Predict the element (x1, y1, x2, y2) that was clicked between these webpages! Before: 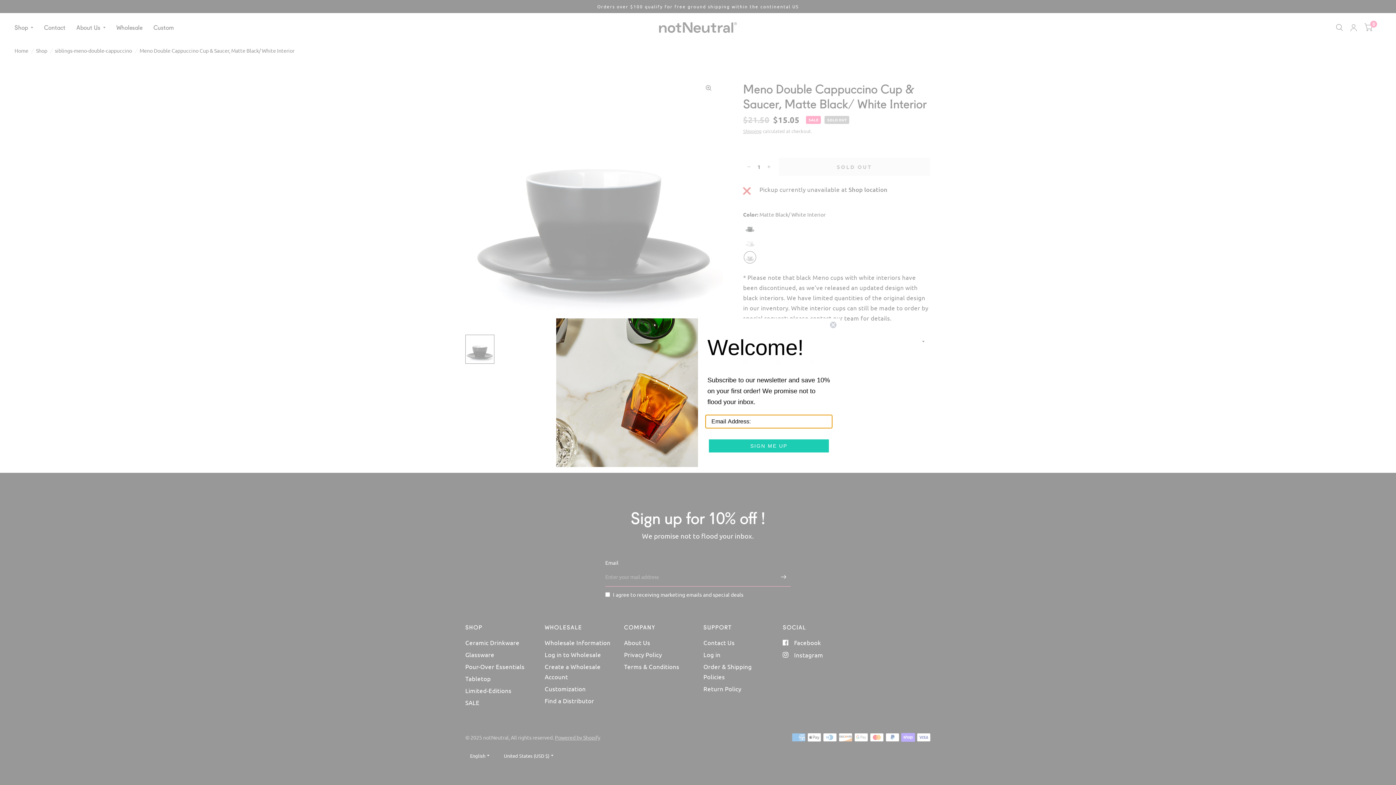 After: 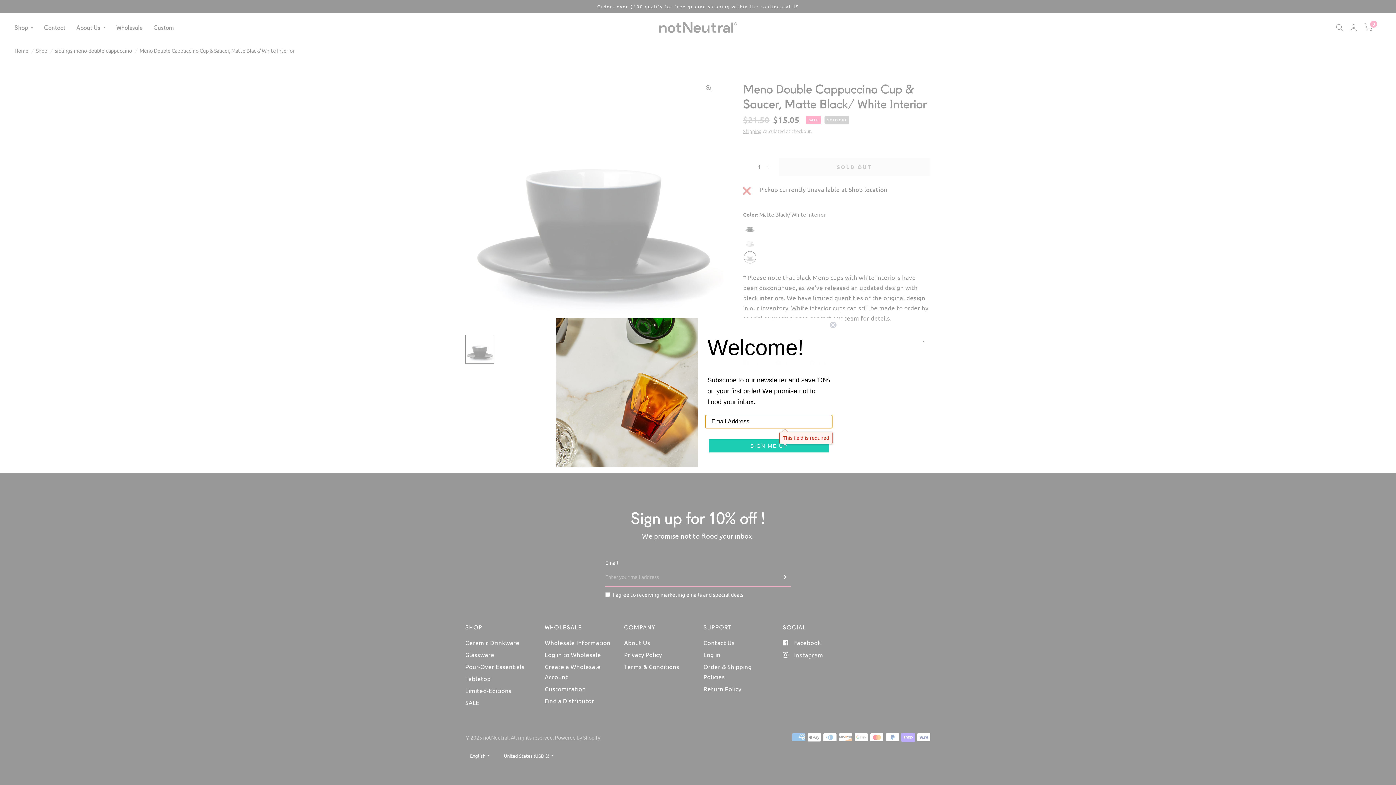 Action: label: SIGN ME UP bbox: (709, 439, 829, 452)